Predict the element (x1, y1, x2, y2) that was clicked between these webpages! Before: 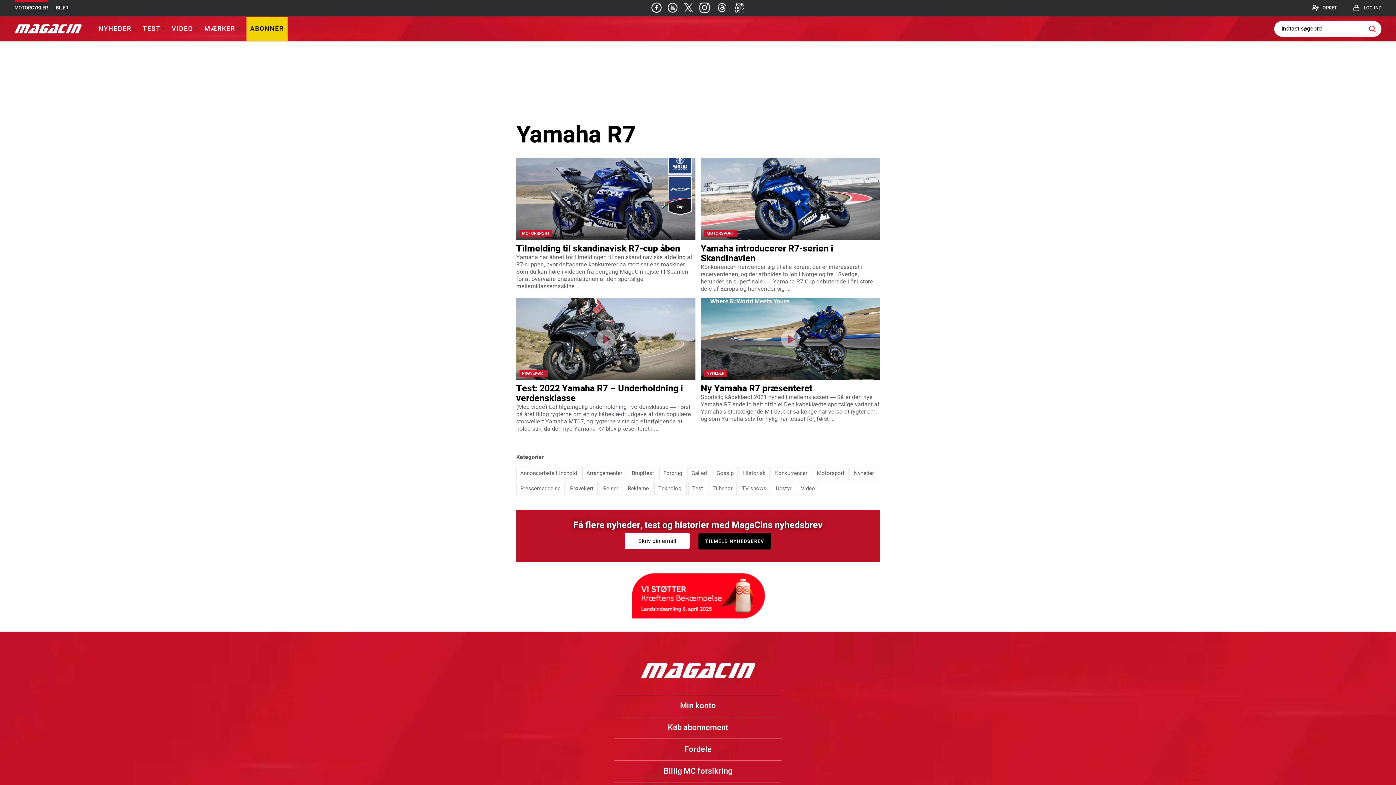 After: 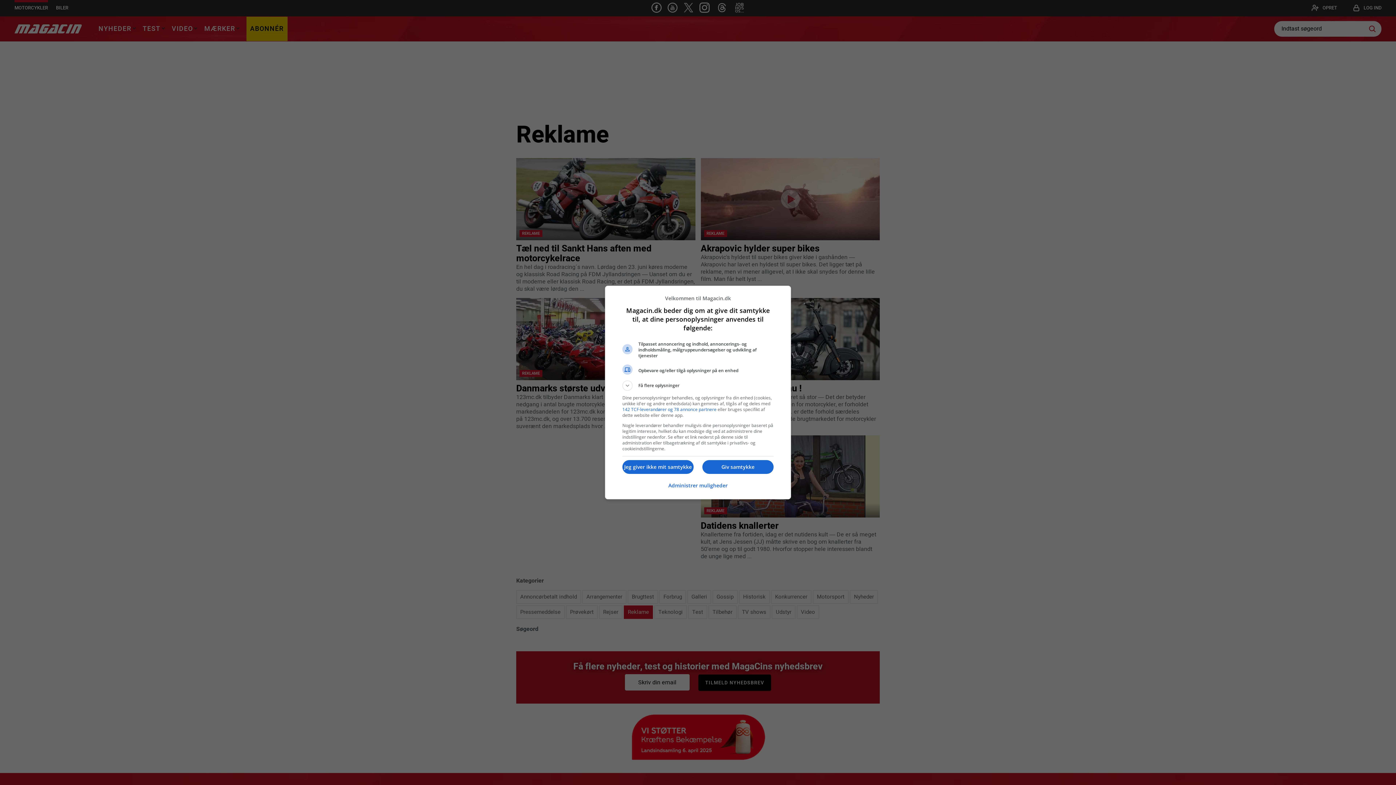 Action: label: Reklame bbox: (624, 482, 653, 495)